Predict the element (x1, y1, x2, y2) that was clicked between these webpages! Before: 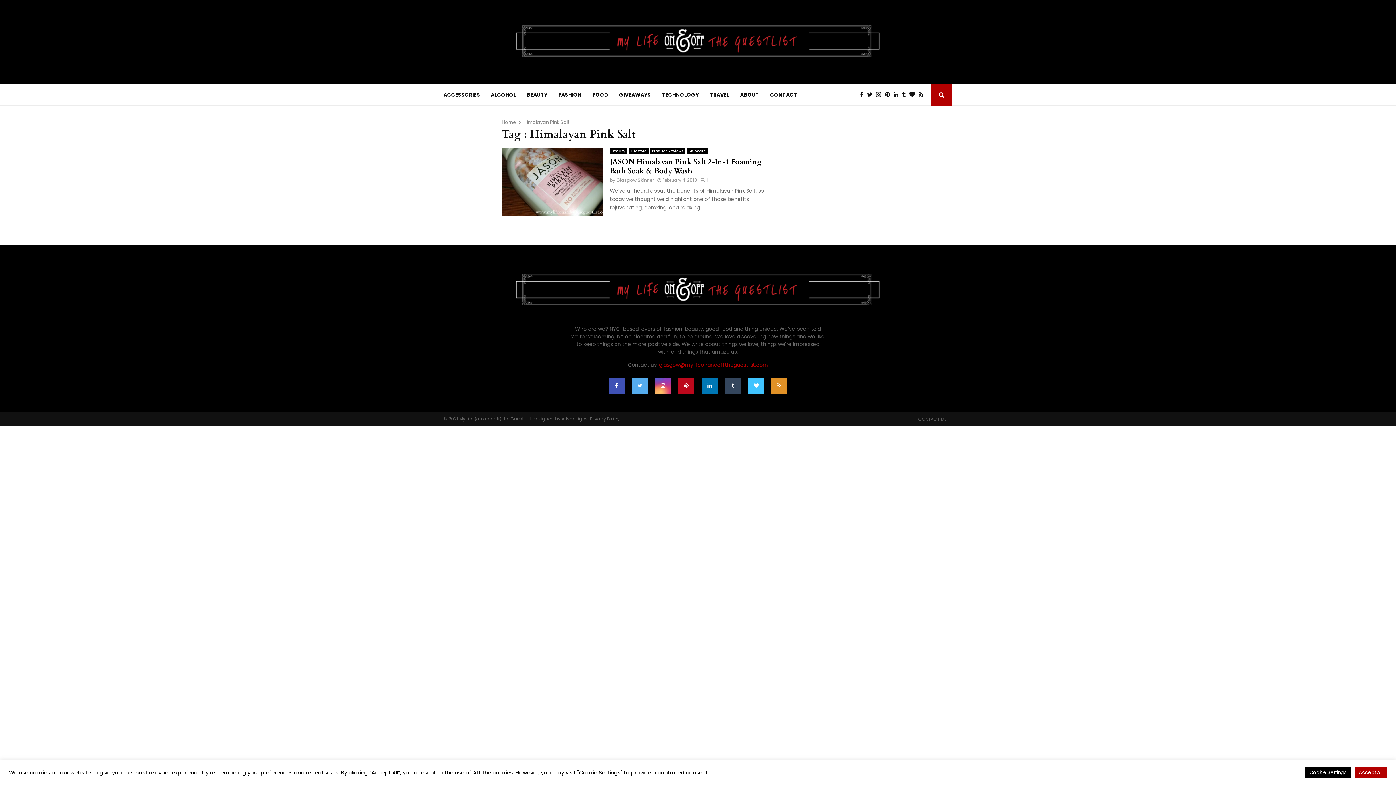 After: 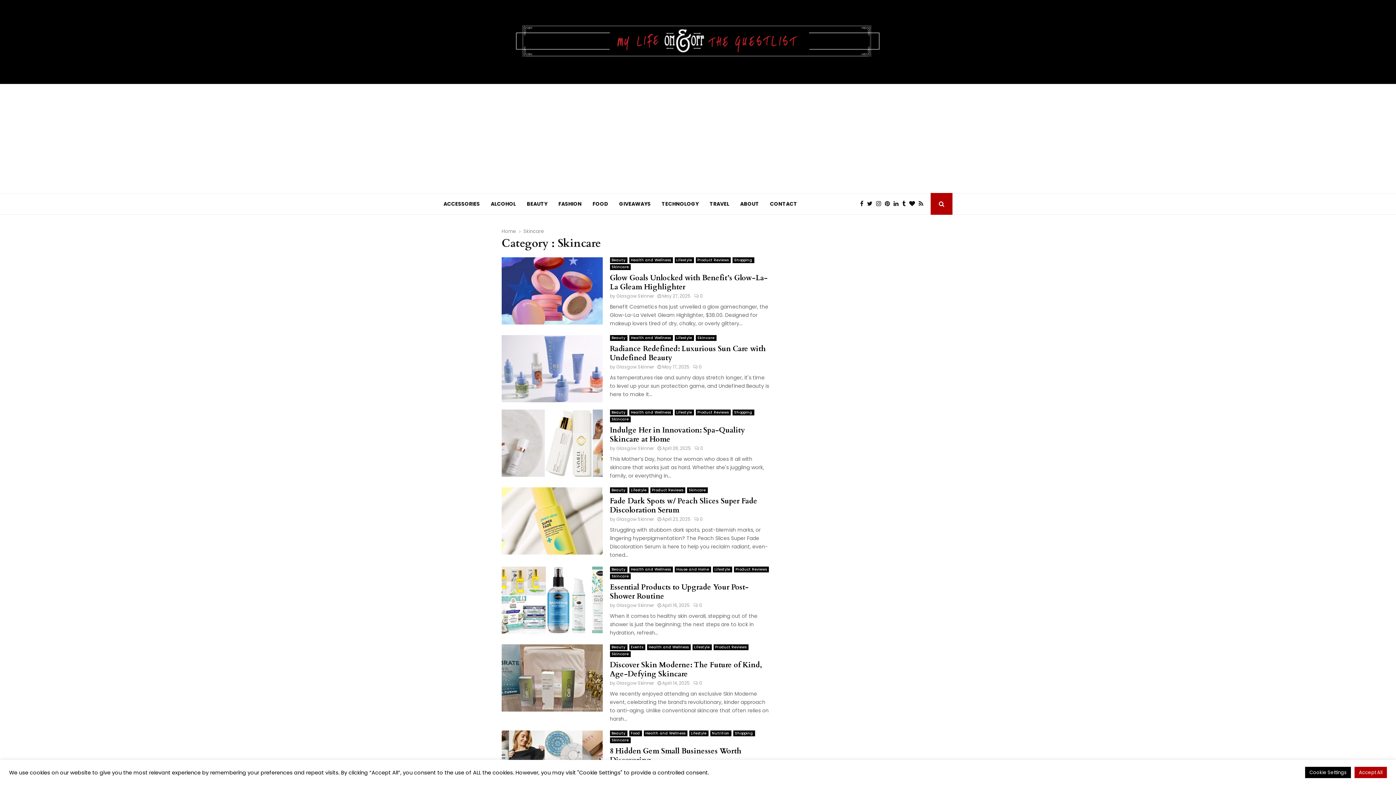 Action: label: Skincare bbox: (687, 148, 707, 154)